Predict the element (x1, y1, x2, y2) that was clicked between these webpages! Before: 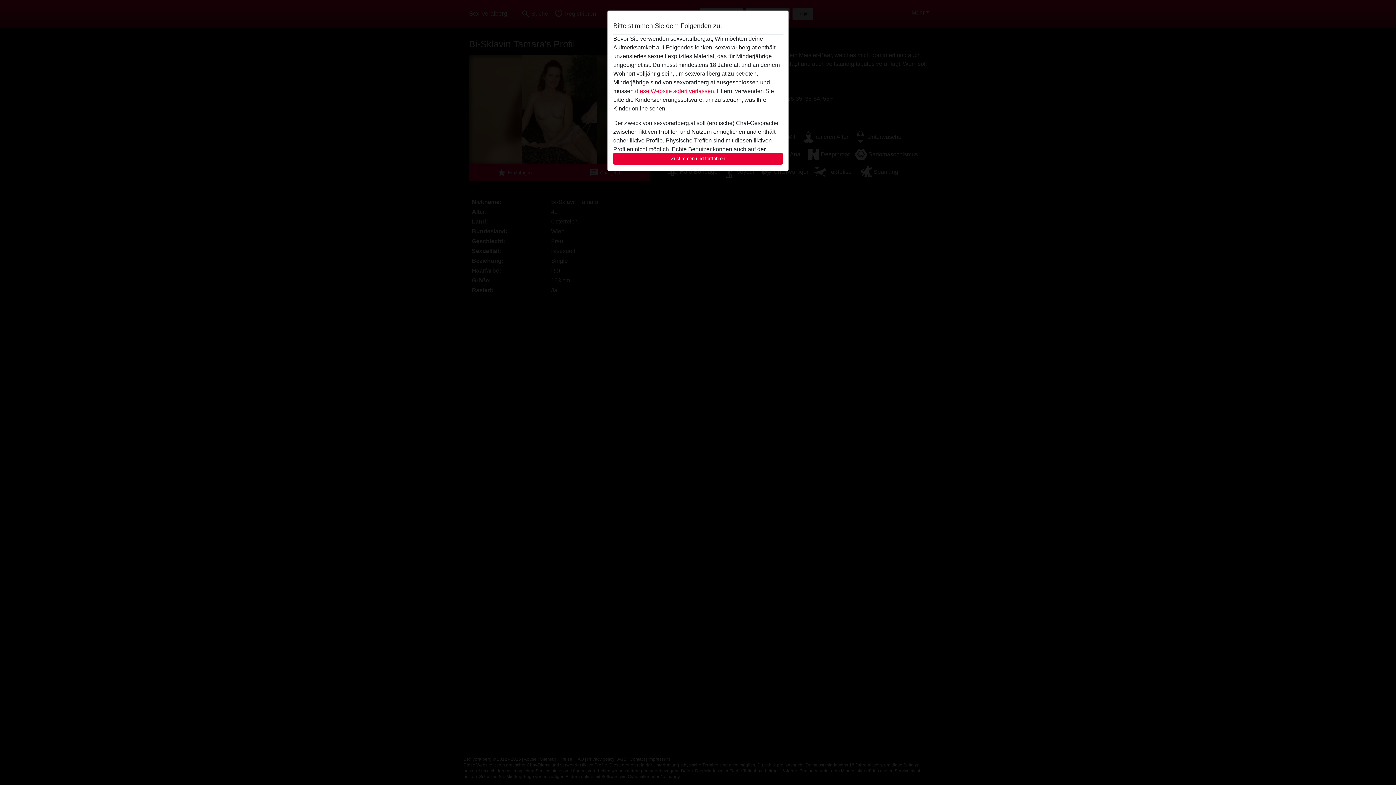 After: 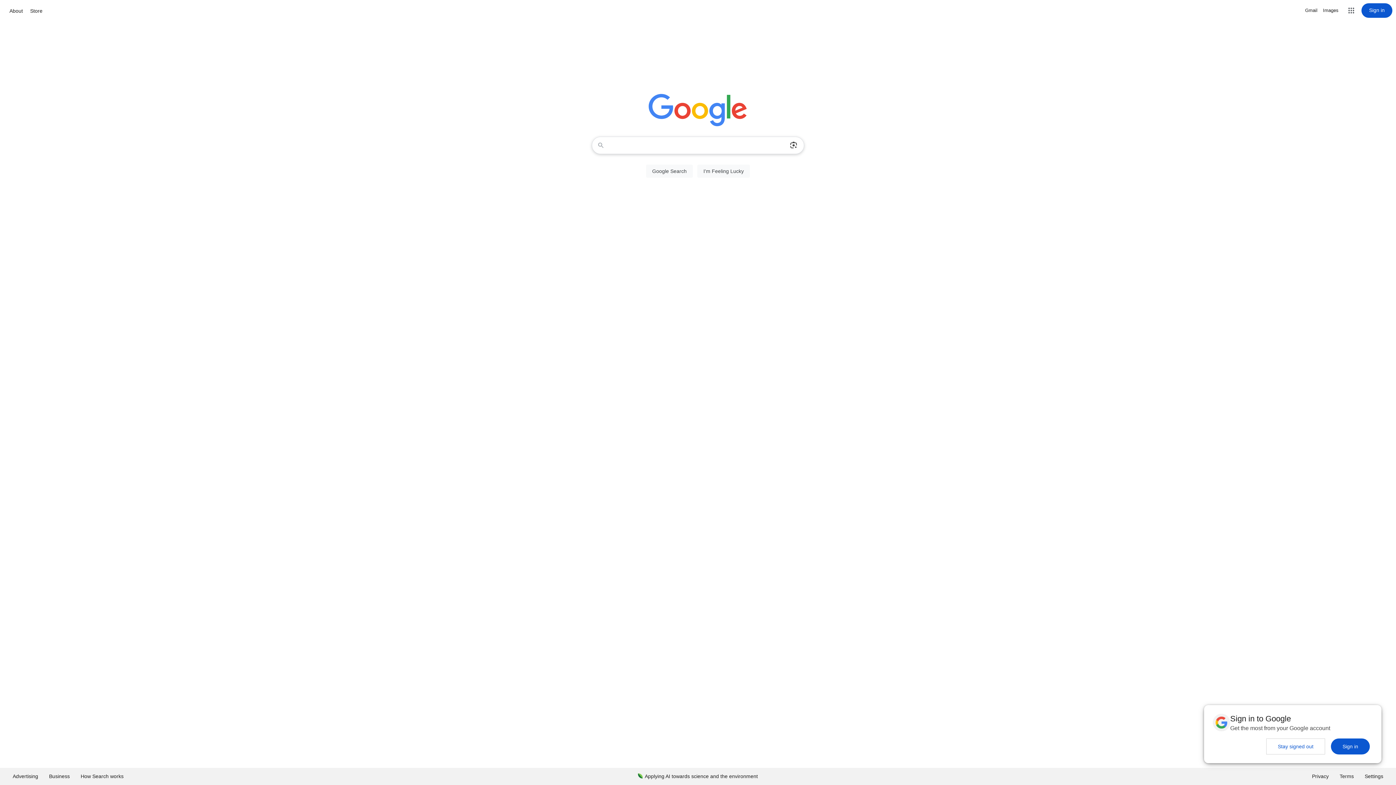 Action: bbox: (635, 88, 715, 94) label: diese Website sofert verlassen.